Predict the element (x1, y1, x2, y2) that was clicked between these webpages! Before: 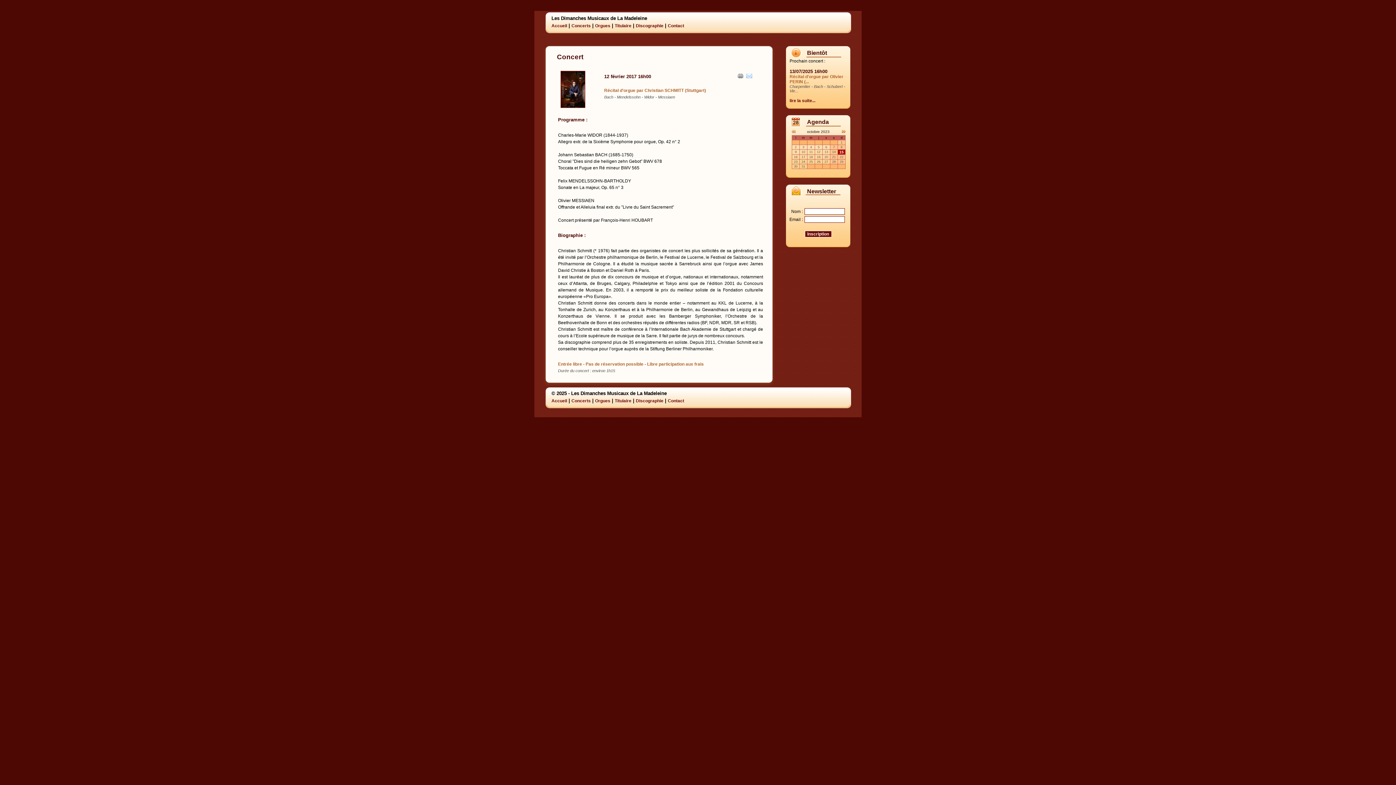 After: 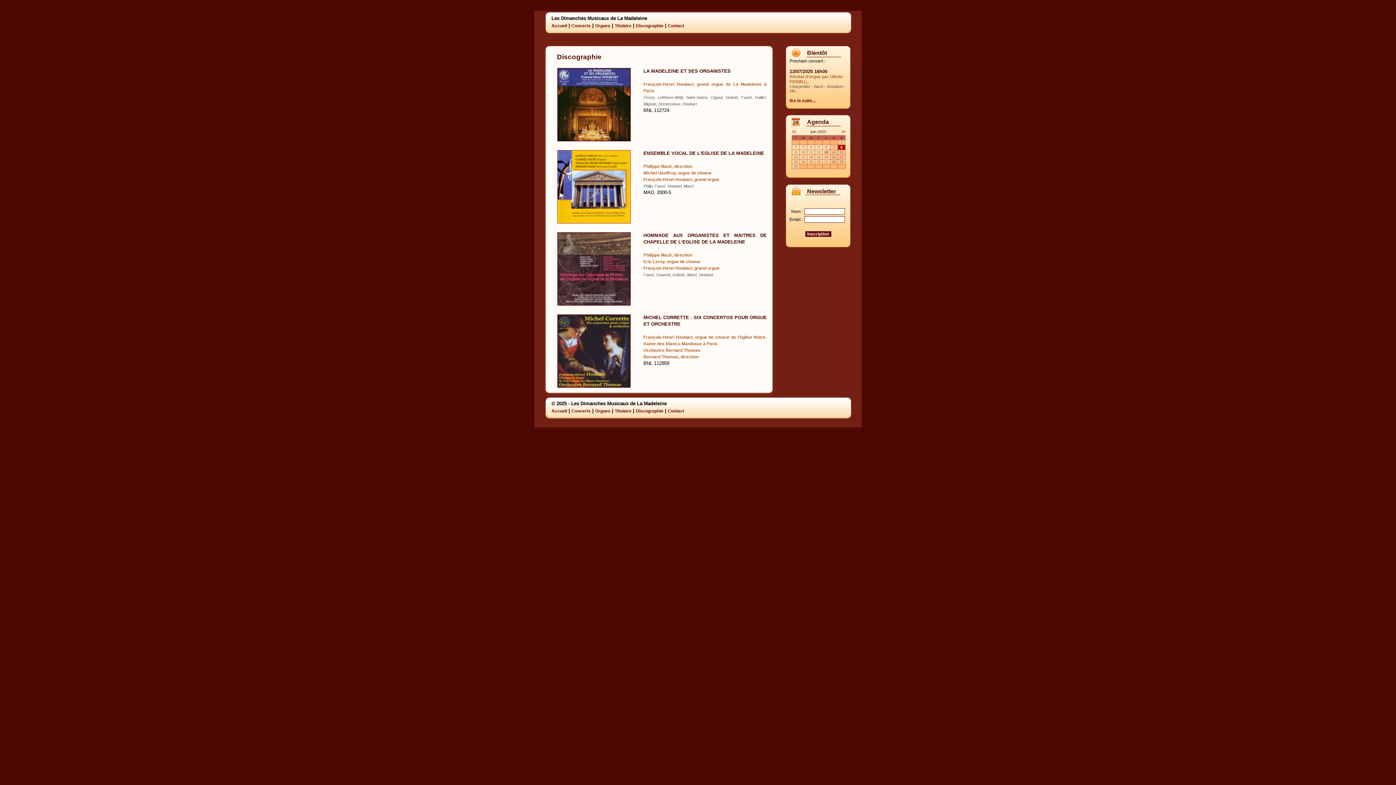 Action: bbox: (636, 23, 663, 28) label: Discographie